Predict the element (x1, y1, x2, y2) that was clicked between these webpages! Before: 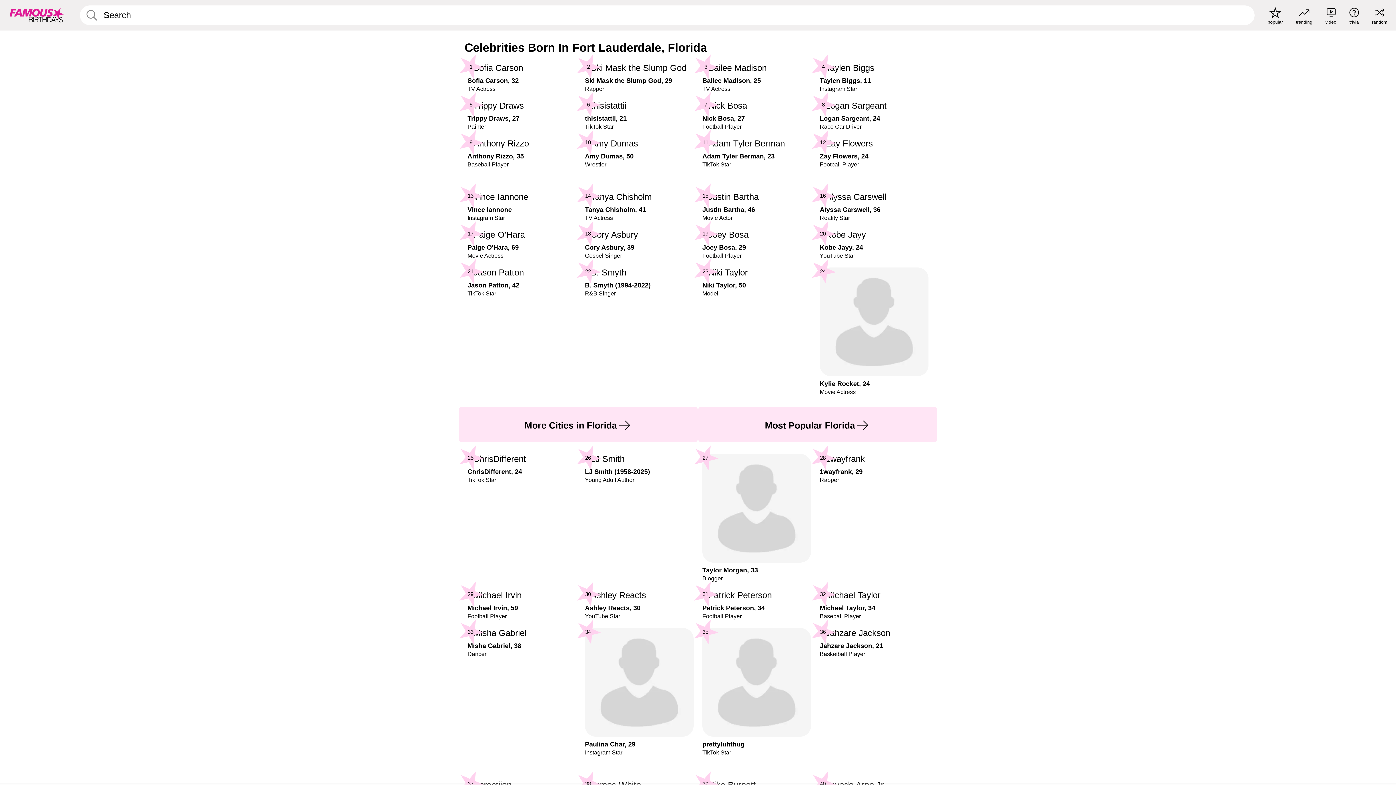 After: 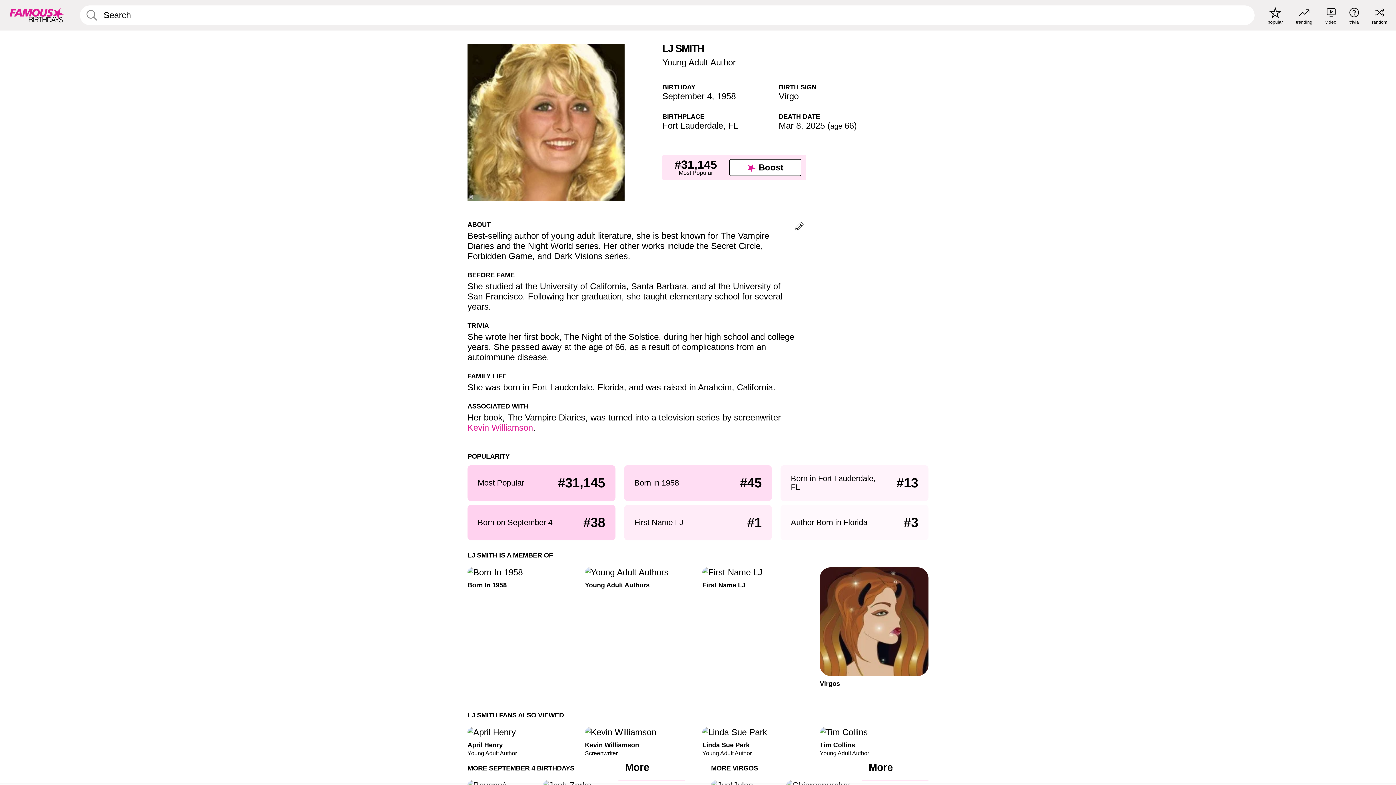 Action: bbox: (585, 454, 693, 483) label: LJ Smith (1958-2025)

Young Adult Author

26